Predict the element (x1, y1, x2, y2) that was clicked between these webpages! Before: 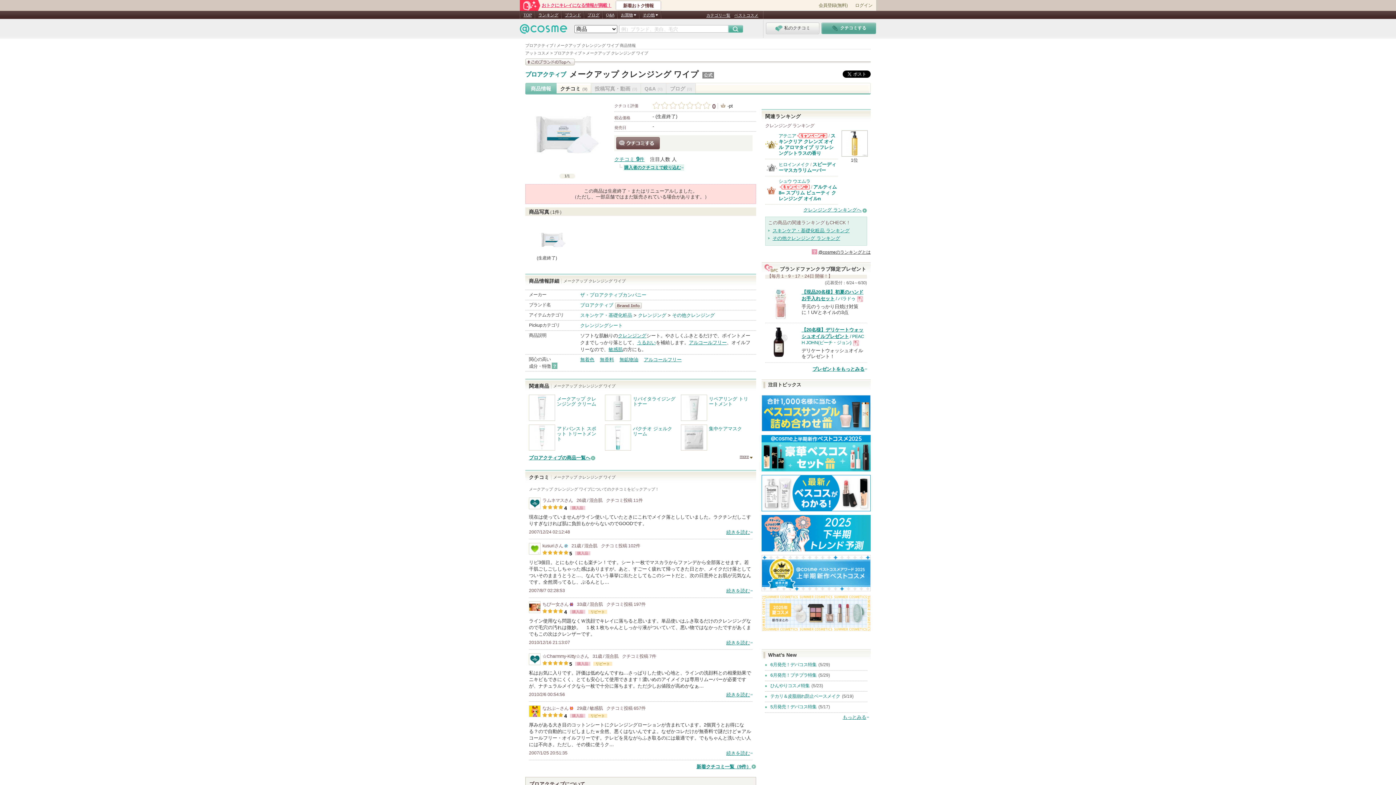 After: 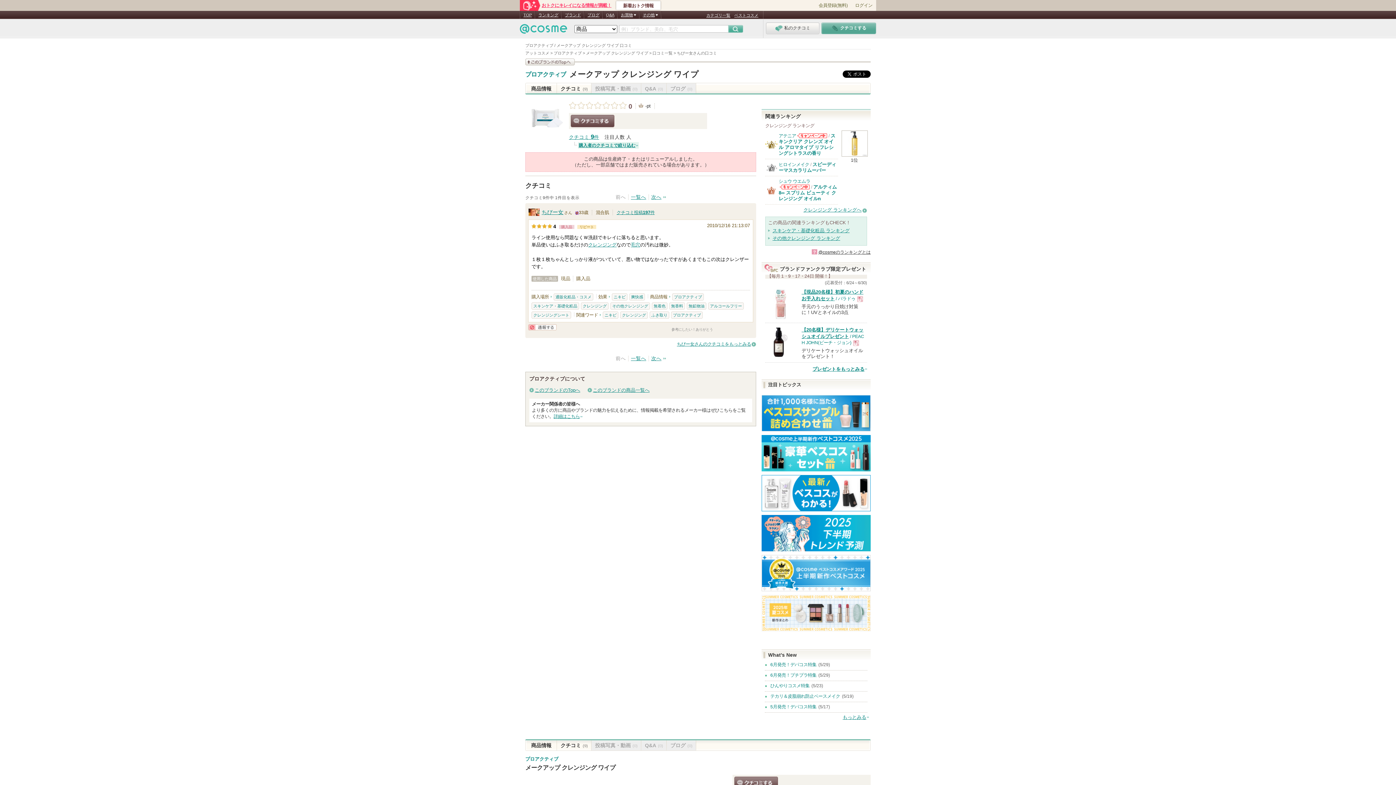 Action: label: ちびー女さん25人以上のメンバーにお気に入り登録されています

 

33歳 / 混合肌

 

クチコミ投稿 197件

4購入品リピート

ライン使用なら問題なくＷ洗顔でキレイに落ちると思います。単品使いはふき取るだけのクレンジングなので毛穴の汚れは微妙。　１枚１枚ちゃんとしっかり液がついていて、悪い物ではなかったですがあくまでもこの次はクレンザーです。

2010/12/16 21:13:07

続きを読む bbox: (529, 601, 752, 650)